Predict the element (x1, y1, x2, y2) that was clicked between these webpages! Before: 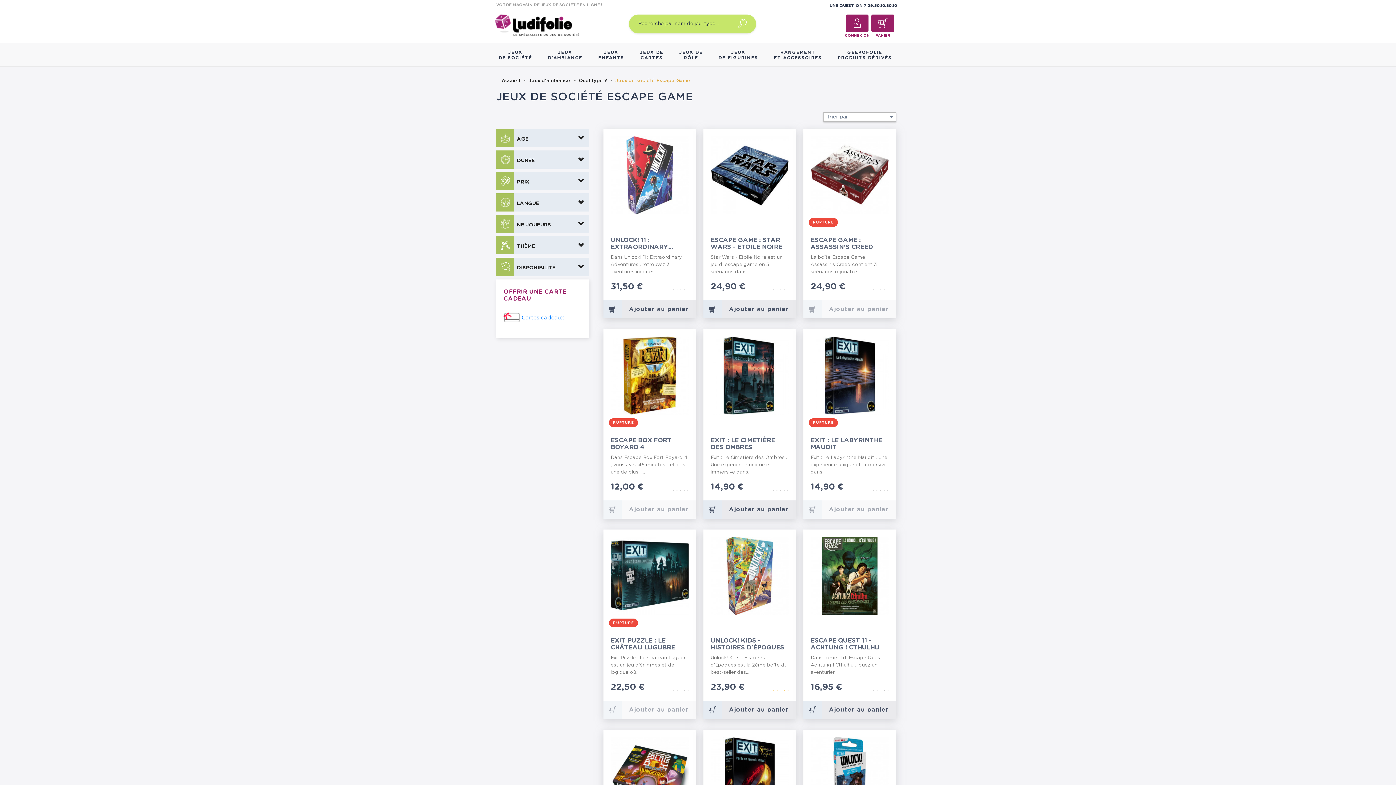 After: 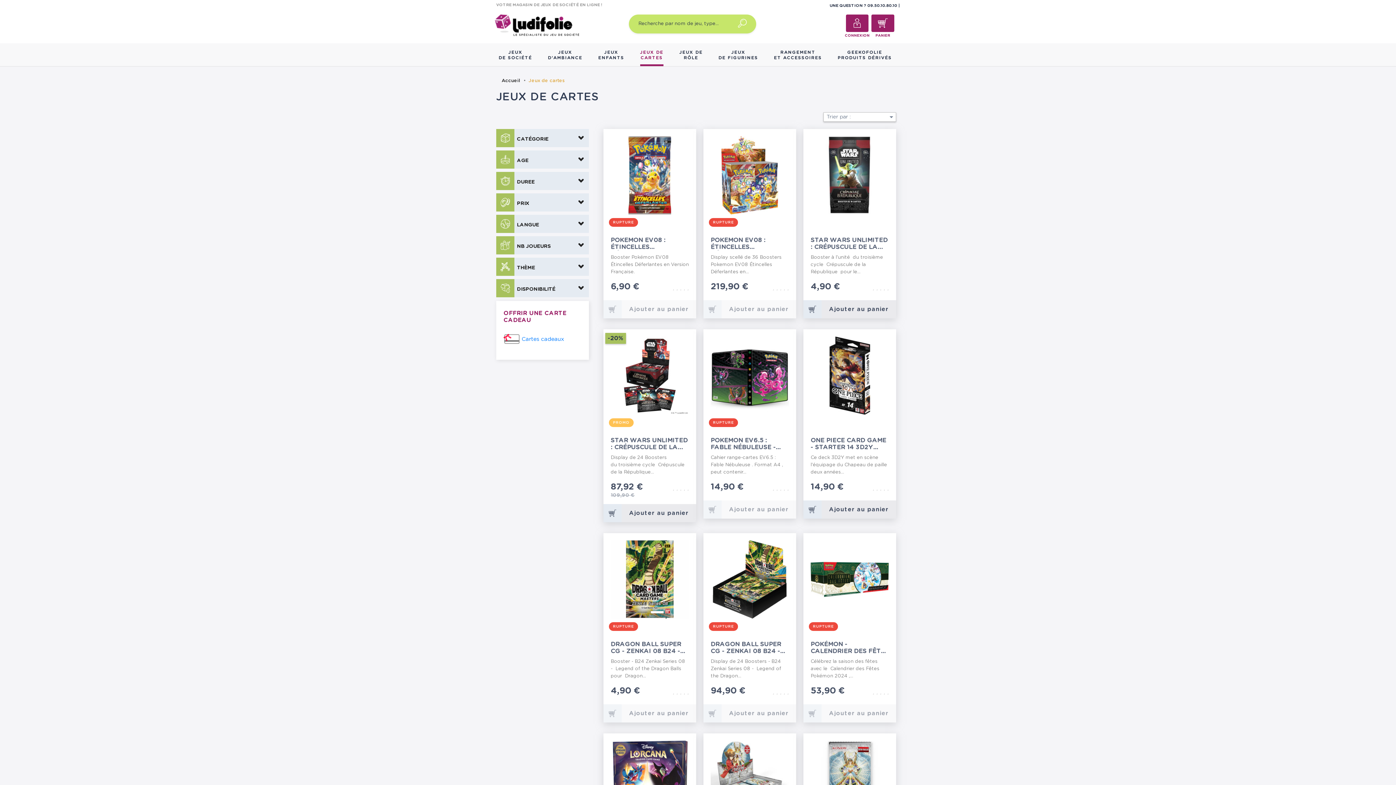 Action: bbox: (632, 43, 671, 66) label: JEUX DE
CARTES